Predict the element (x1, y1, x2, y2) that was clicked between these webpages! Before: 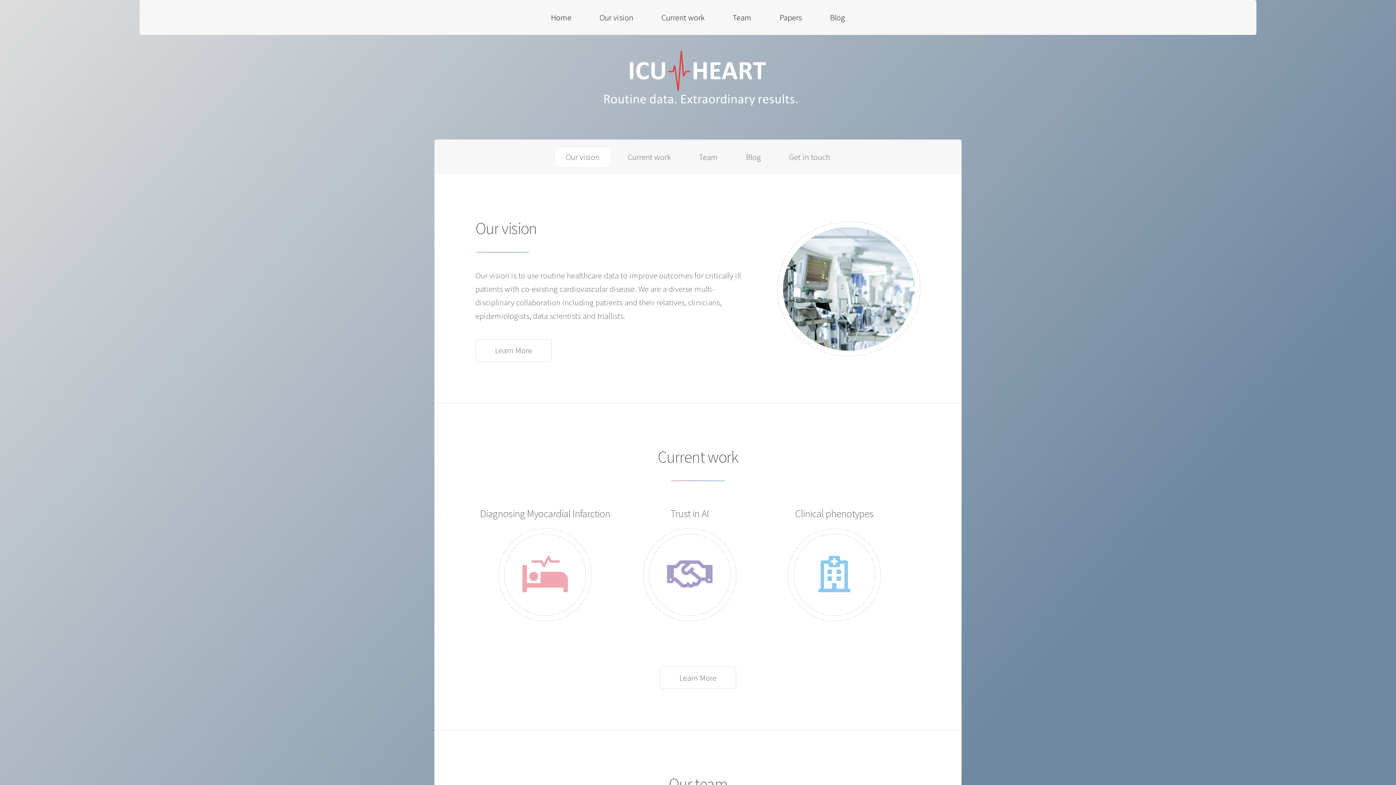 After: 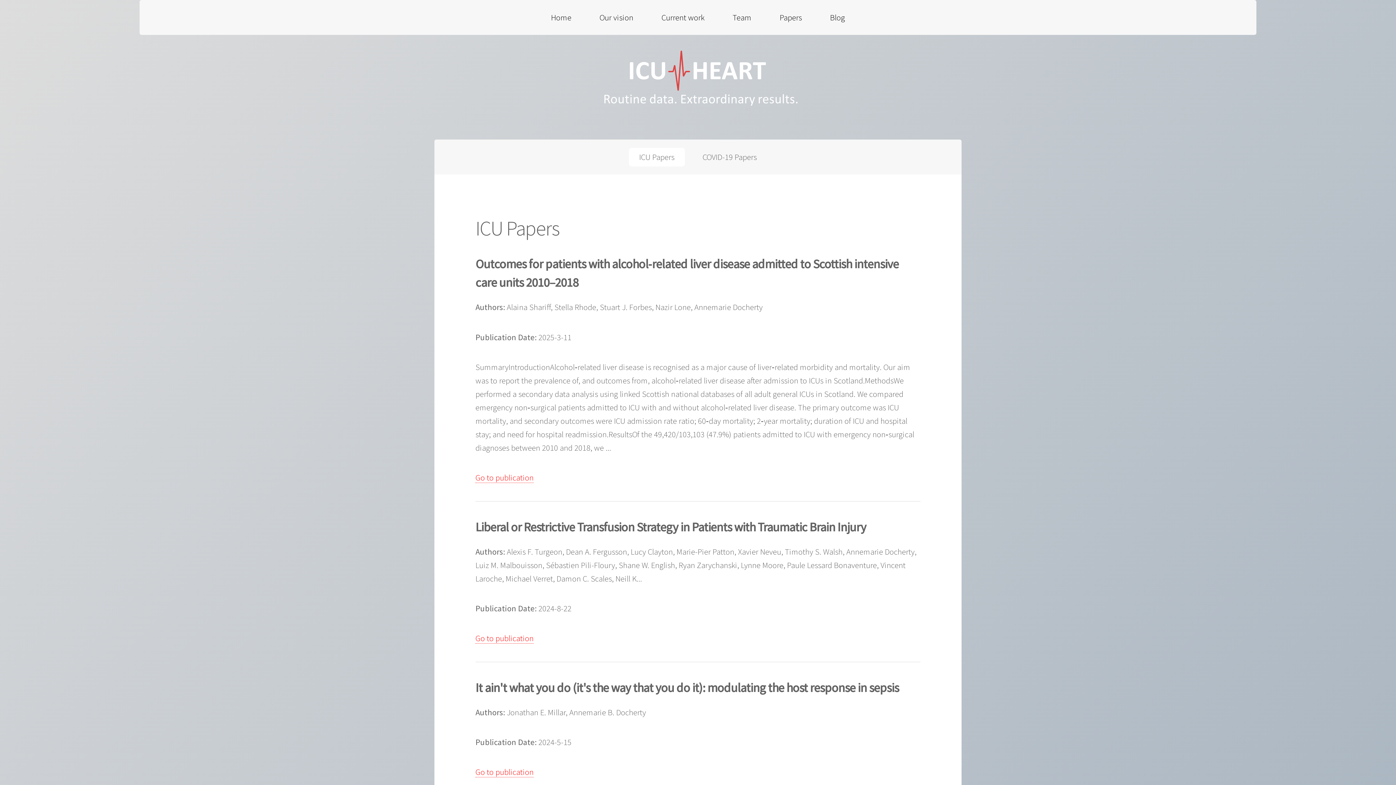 Action: label: Papers bbox: (769, 8, 812, 26)